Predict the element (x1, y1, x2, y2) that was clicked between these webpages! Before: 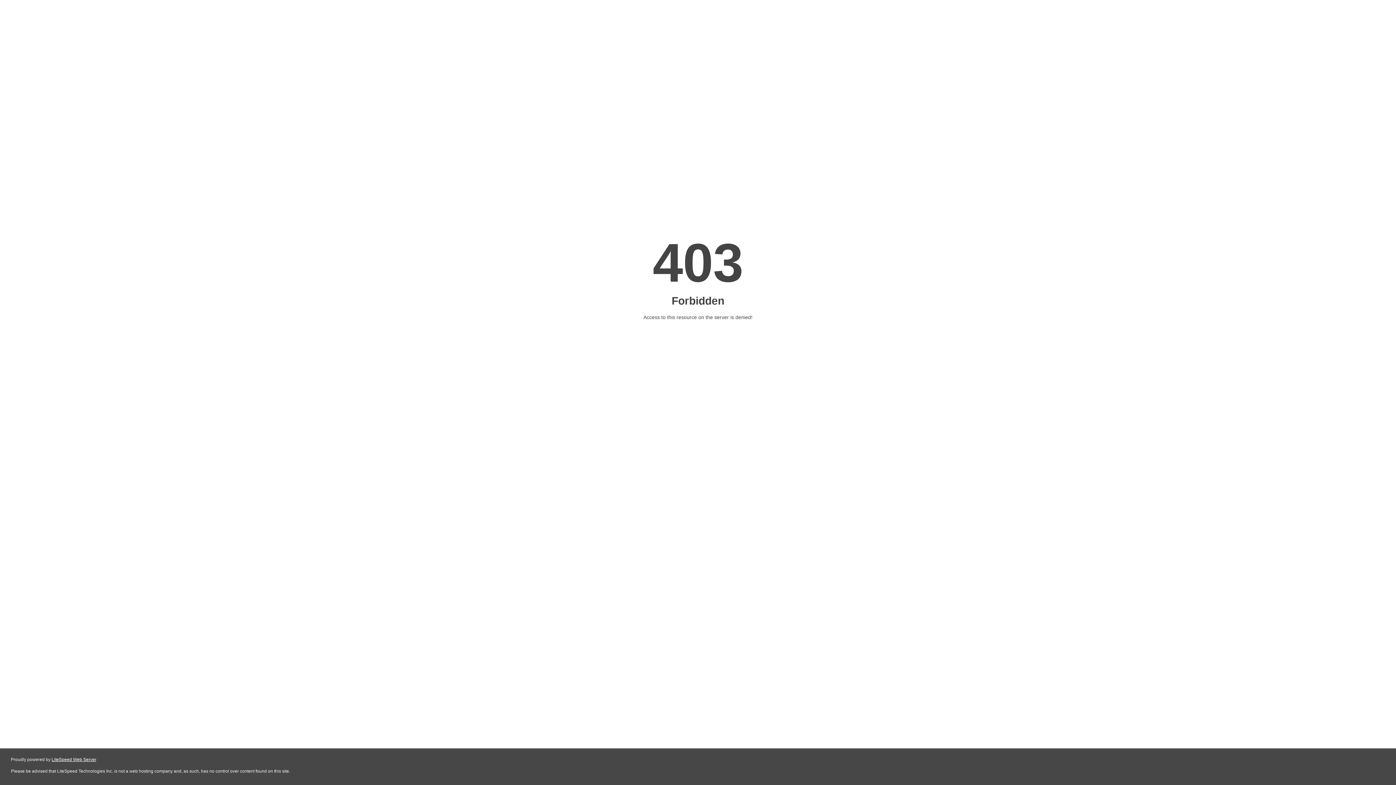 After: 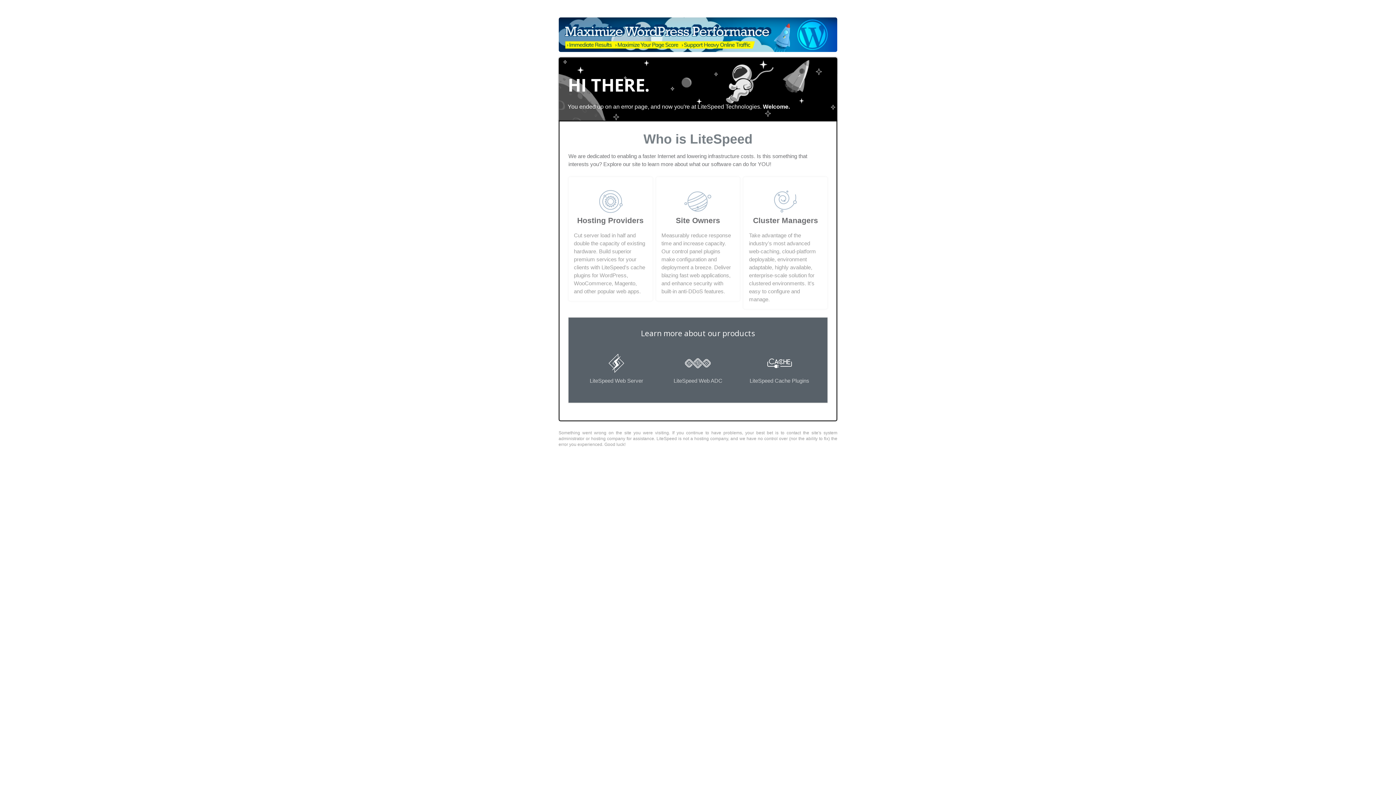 Action: bbox: (51, 757, 96, 762) label: LiteSpeed Web Server